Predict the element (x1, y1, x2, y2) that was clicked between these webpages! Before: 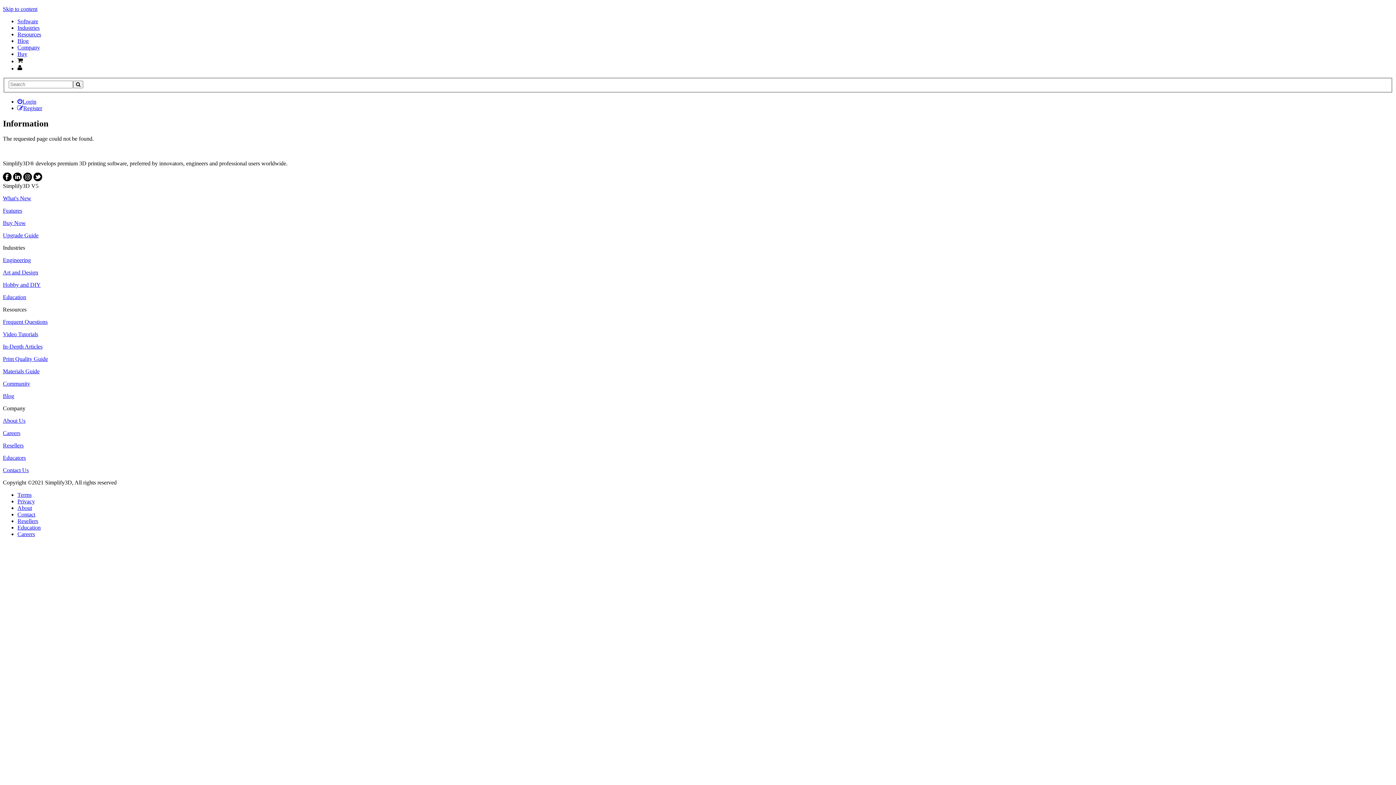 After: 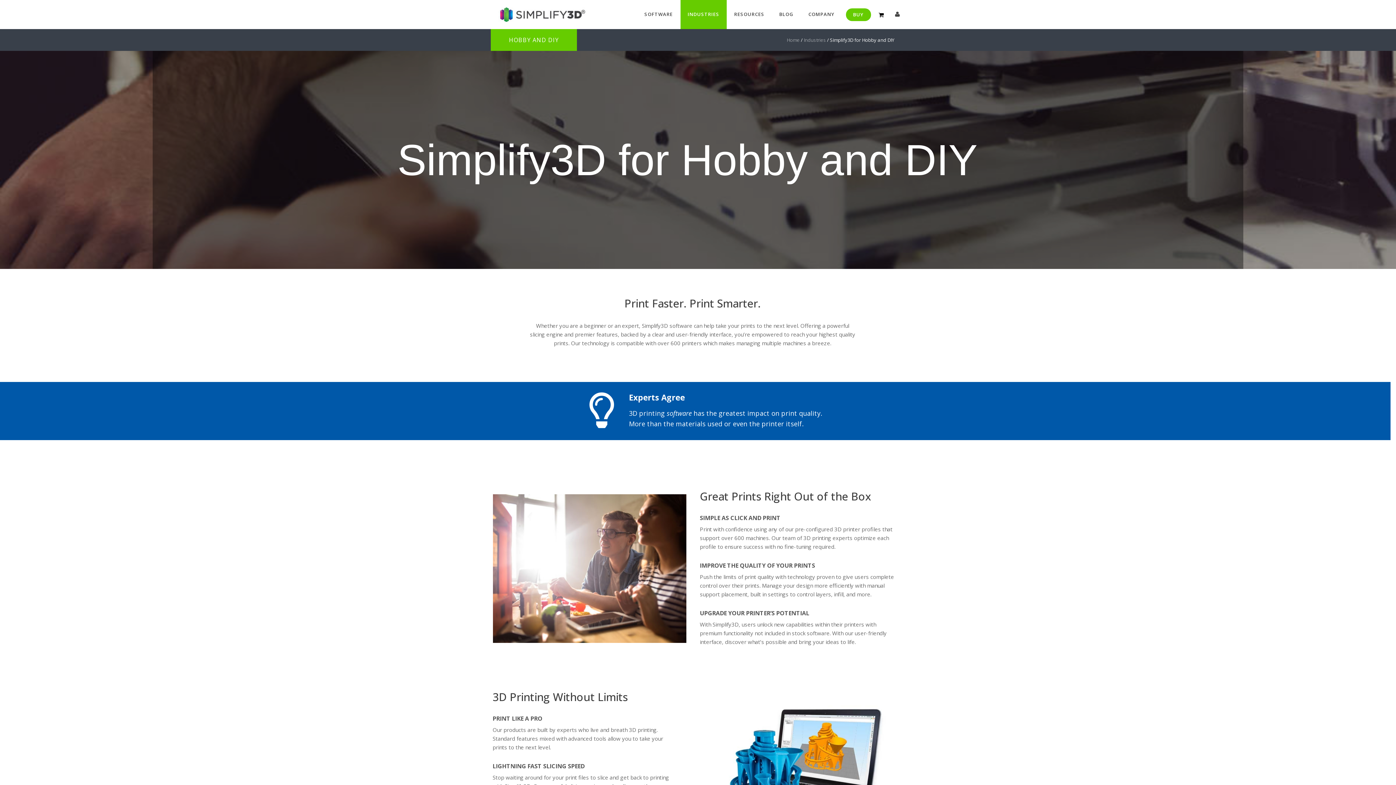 Action: bbox: (2, 281, 40, 288) label: Hobby and DIY